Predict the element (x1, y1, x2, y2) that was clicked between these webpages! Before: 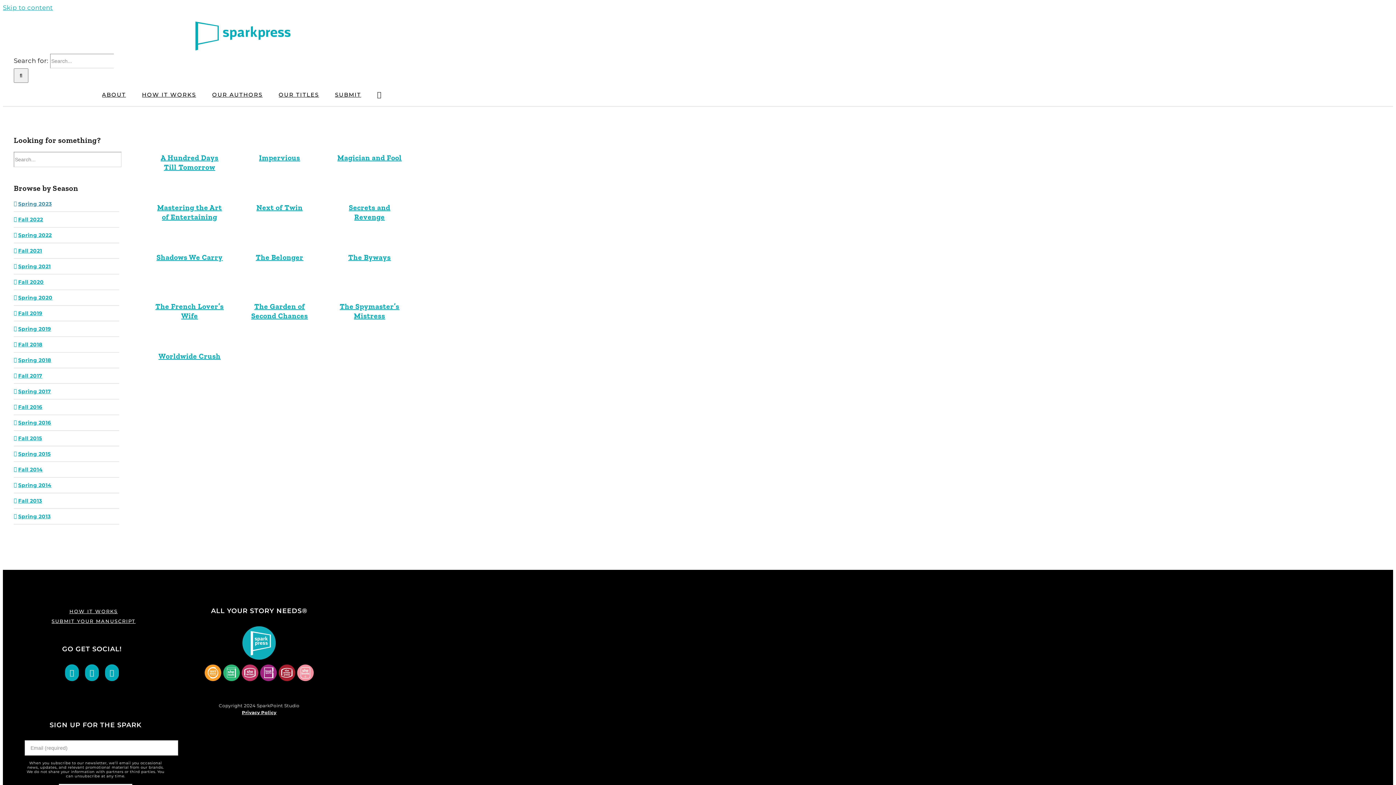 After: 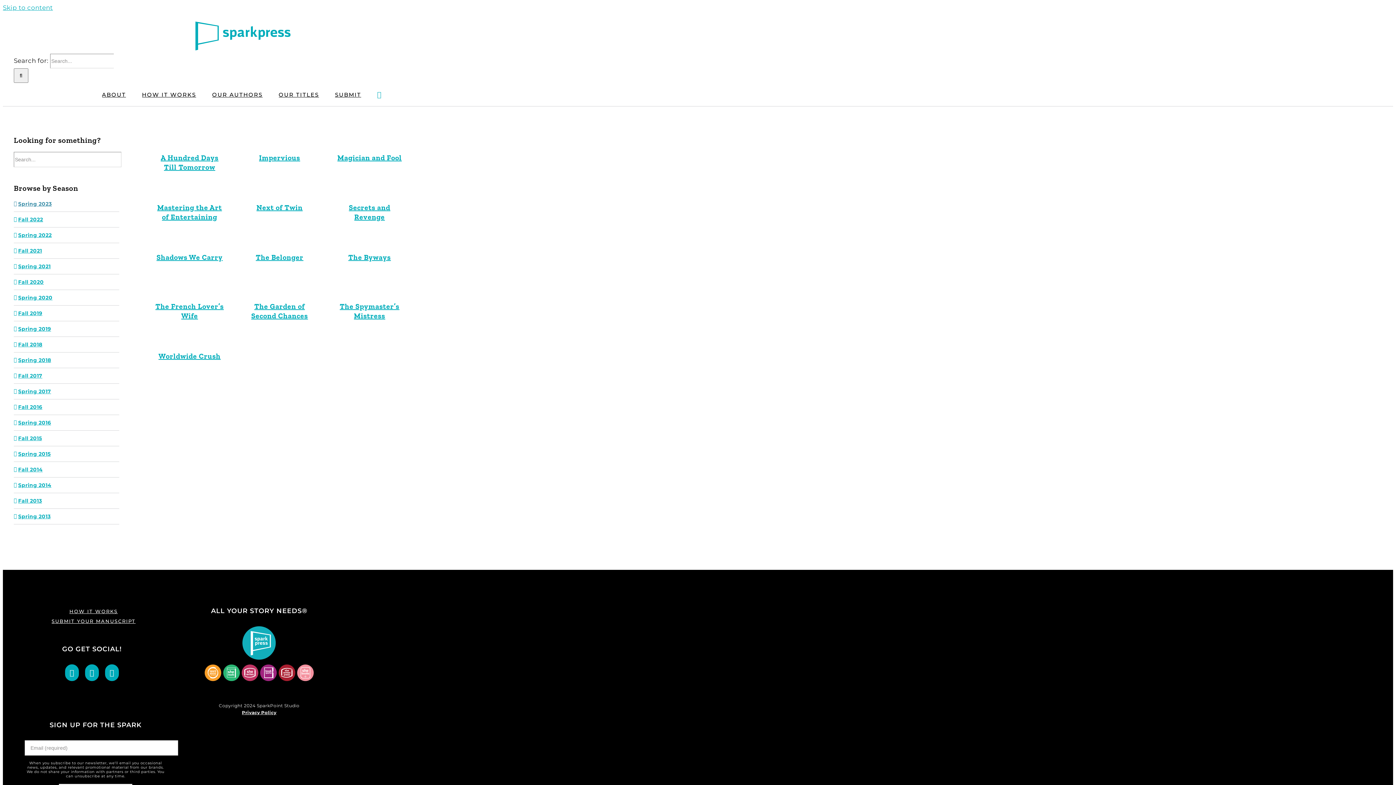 Action: bbox: (377, 82, 382, 106)